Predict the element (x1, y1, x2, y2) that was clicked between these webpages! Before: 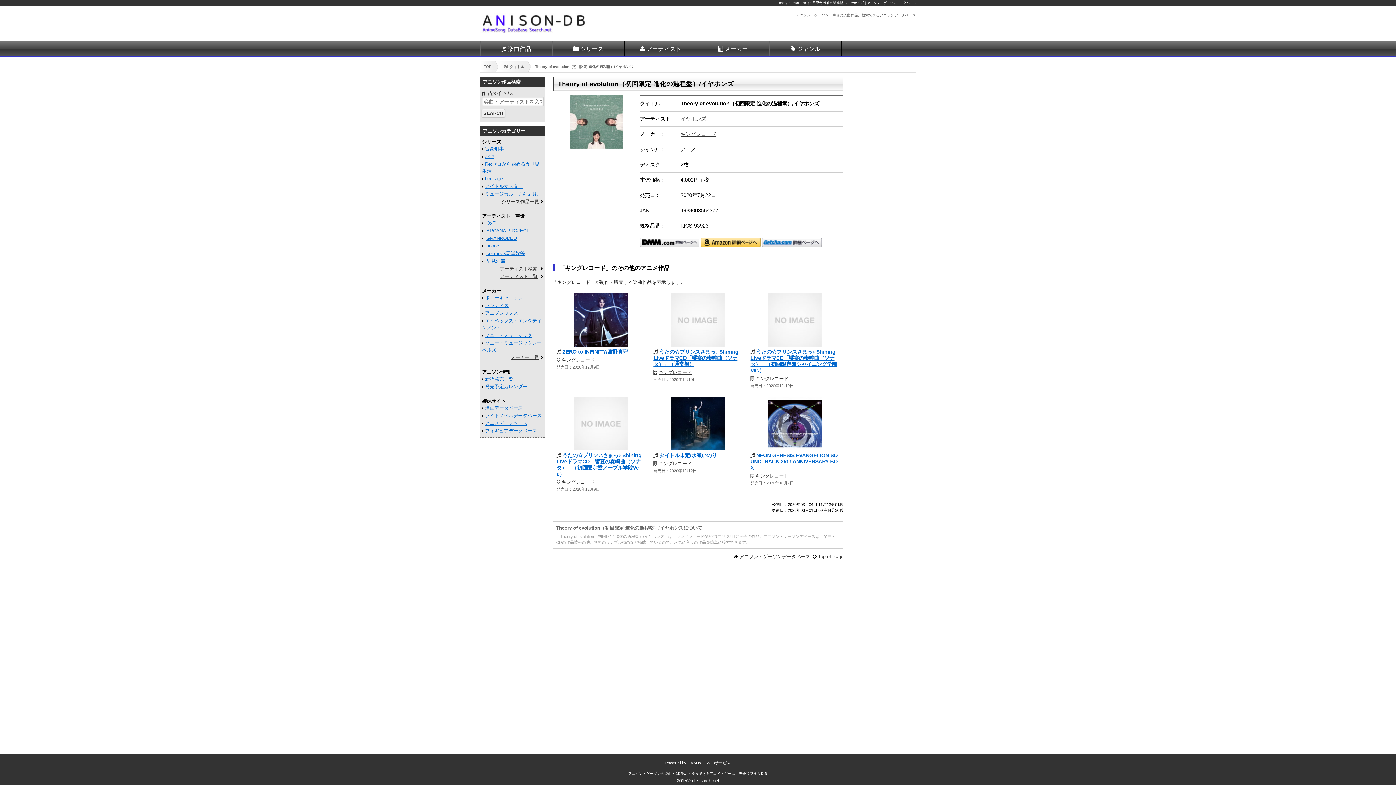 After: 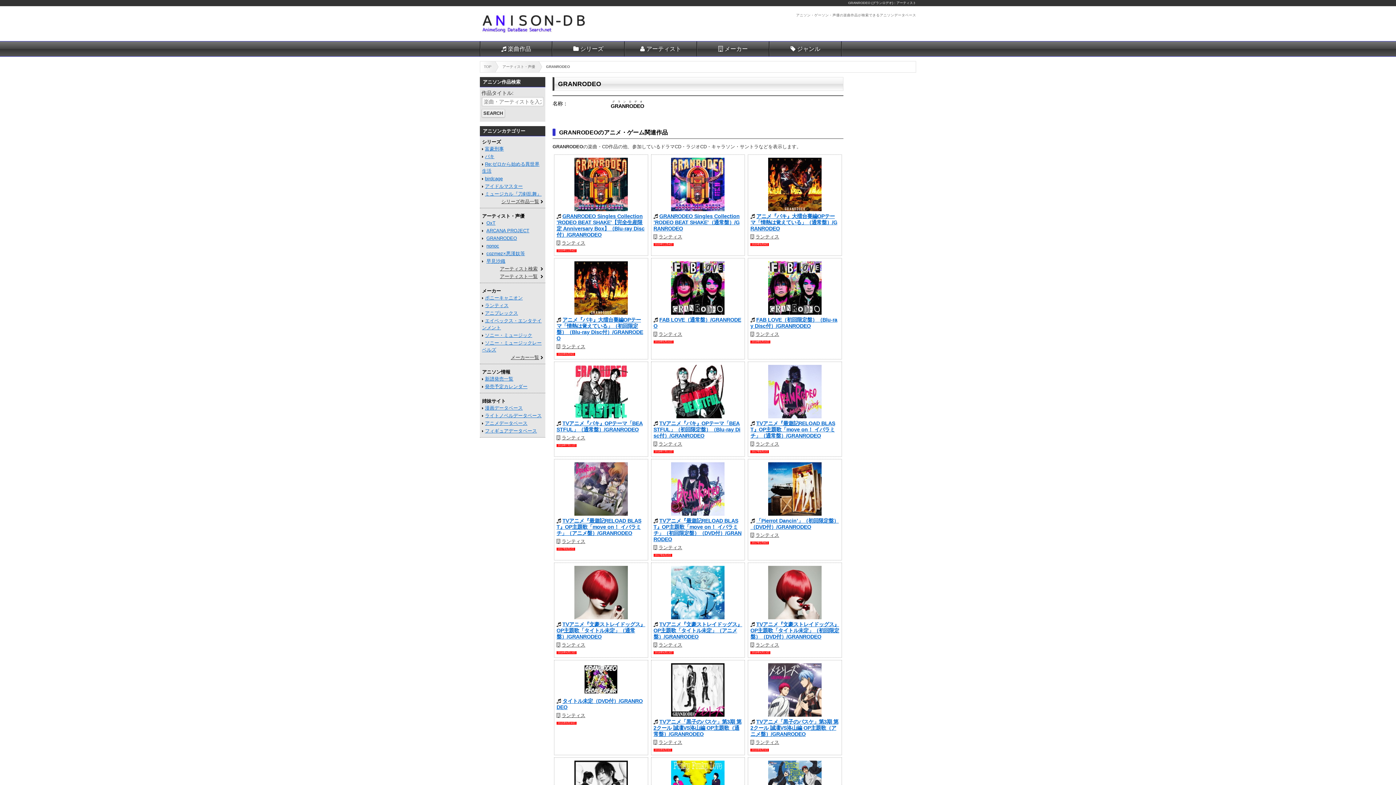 Action: bbox: (486, 235, 517, 241) label: GRANRODEO